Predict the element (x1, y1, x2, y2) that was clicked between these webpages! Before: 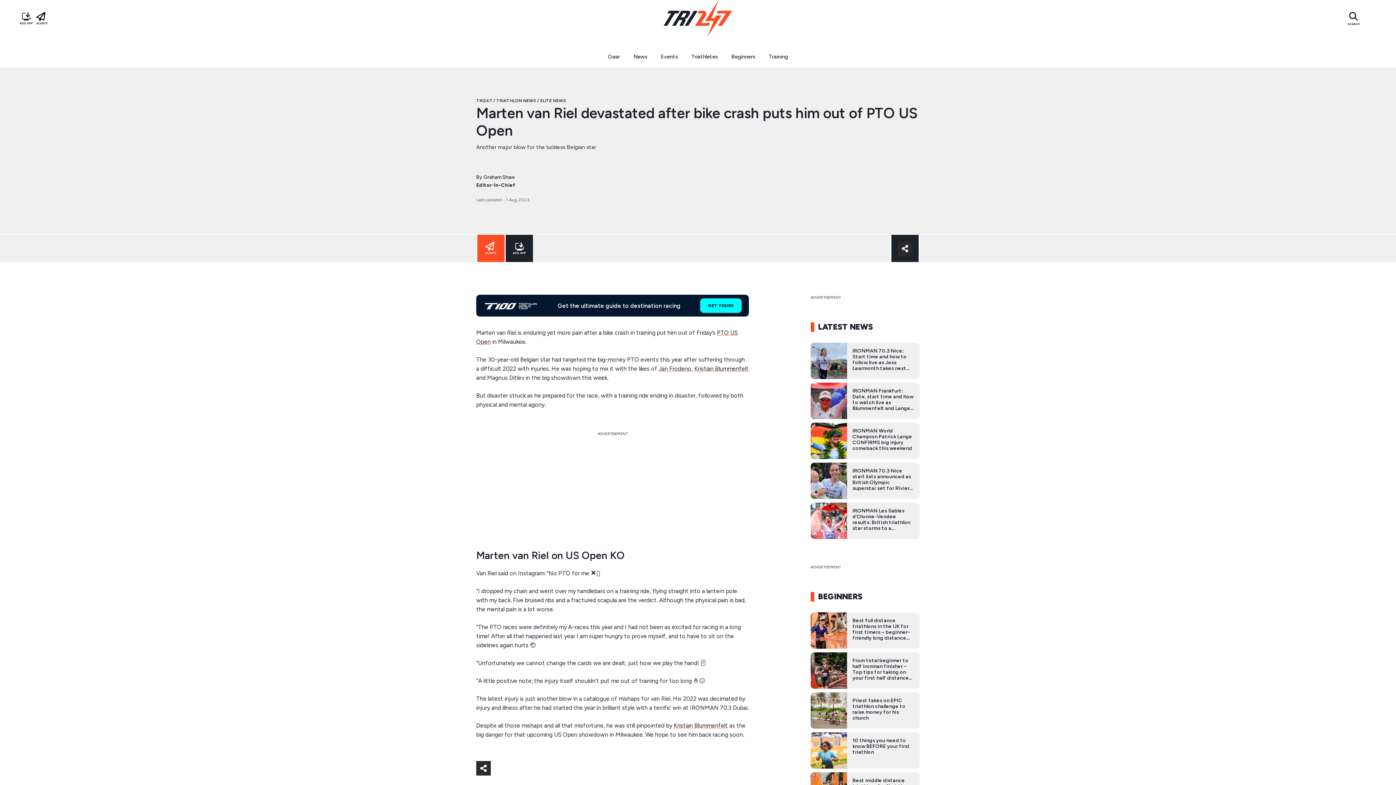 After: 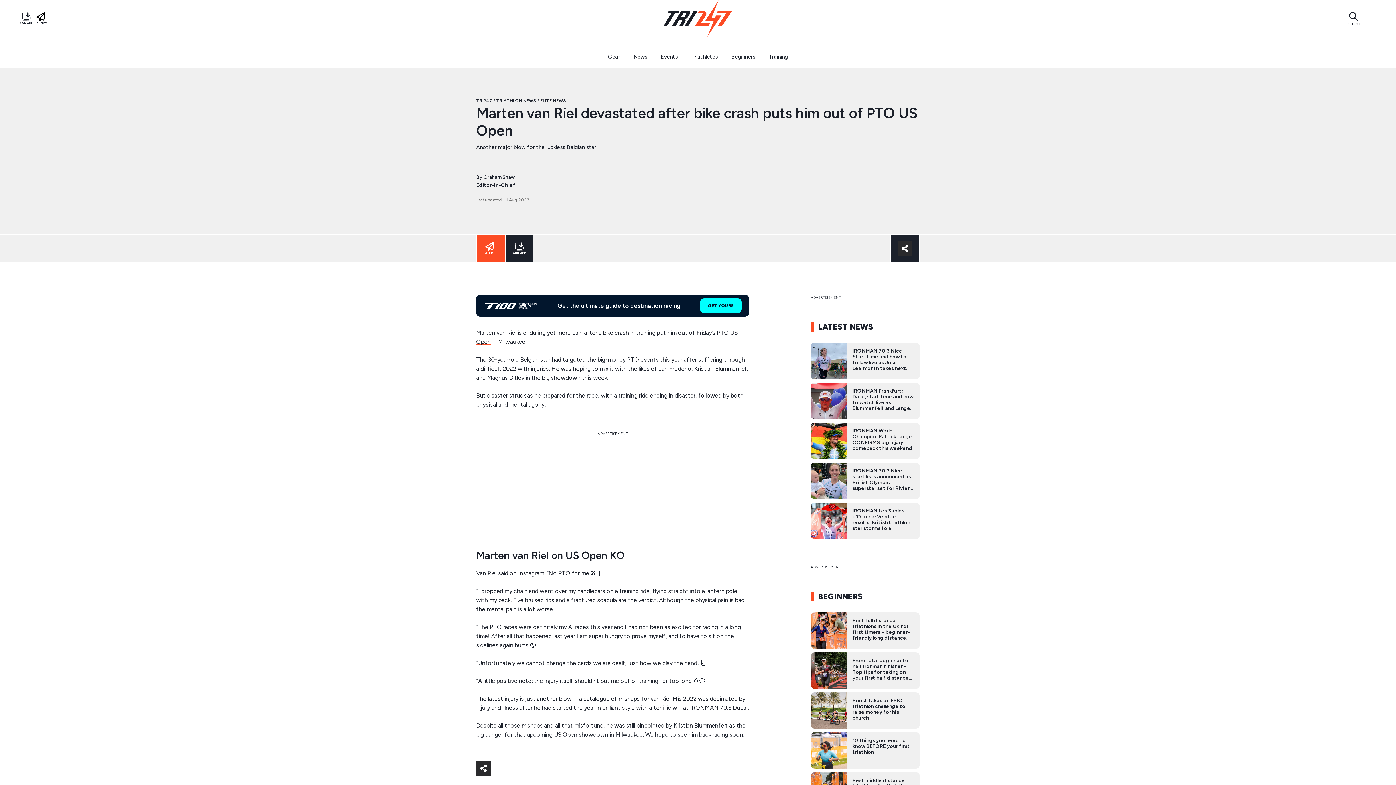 Action: bbox: (36, 11, 48, 25) label: ALERTS